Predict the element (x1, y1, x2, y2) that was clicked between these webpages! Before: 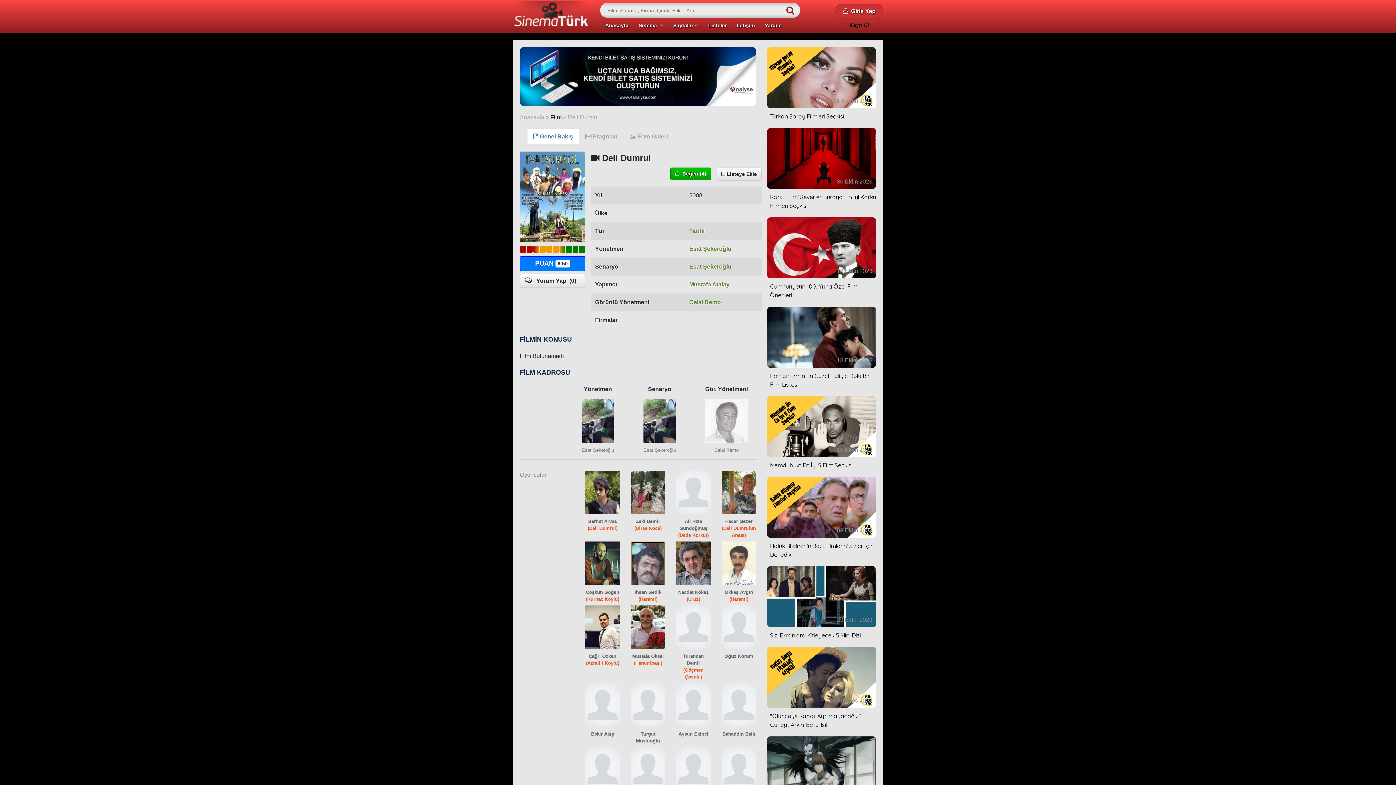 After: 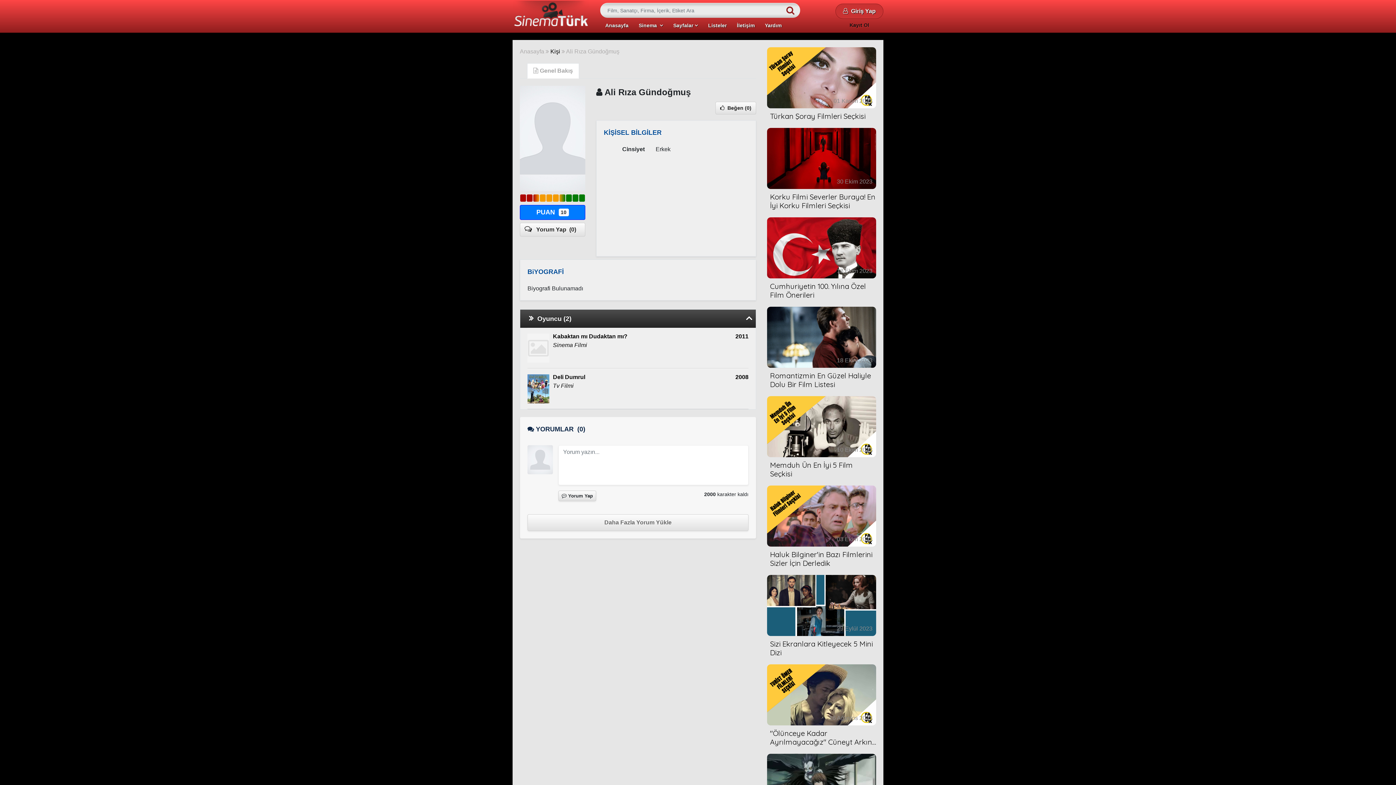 Action: label: (Dede Korkut) bbox: (676, 531, 710, 538)